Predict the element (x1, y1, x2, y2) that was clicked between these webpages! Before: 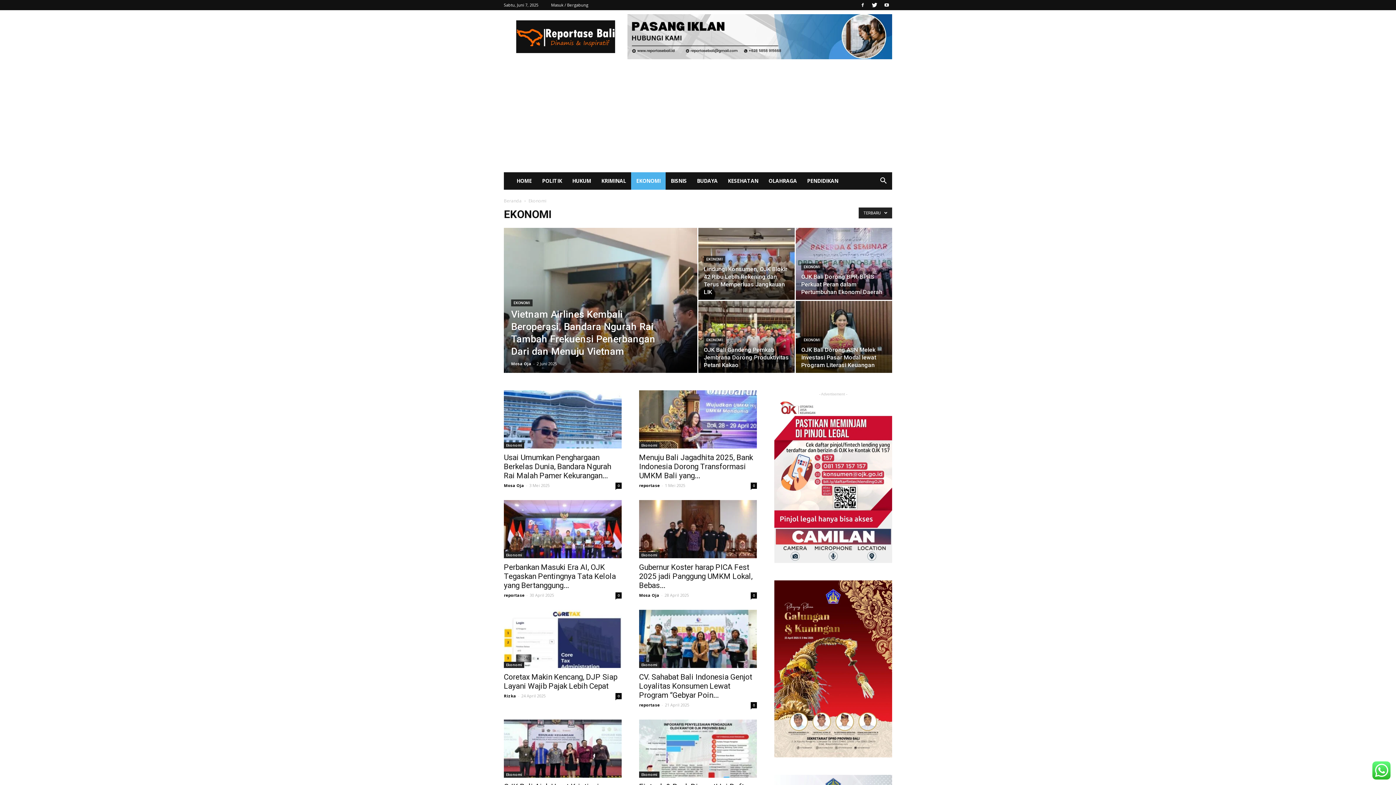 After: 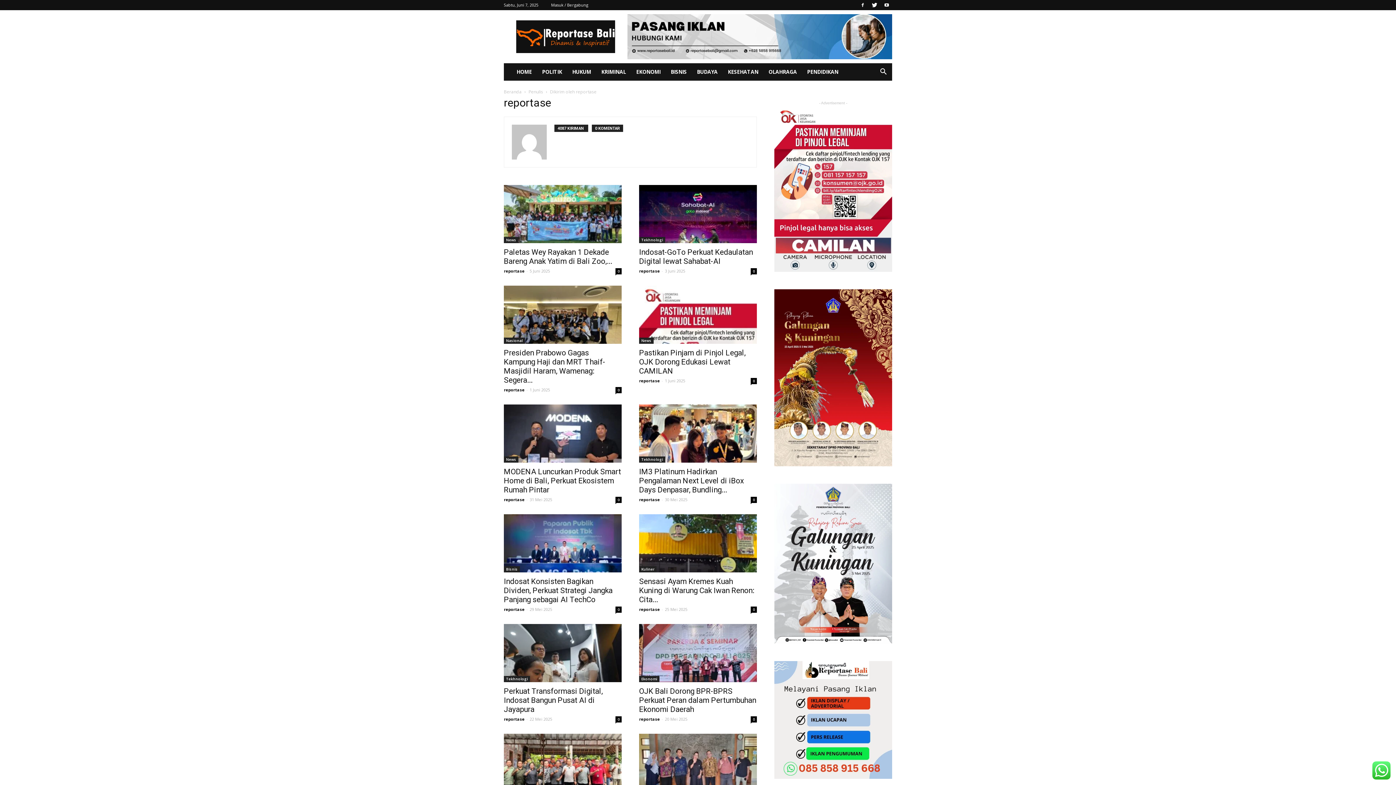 Action: label: reportase bbox: (504, 592, 524, 598)